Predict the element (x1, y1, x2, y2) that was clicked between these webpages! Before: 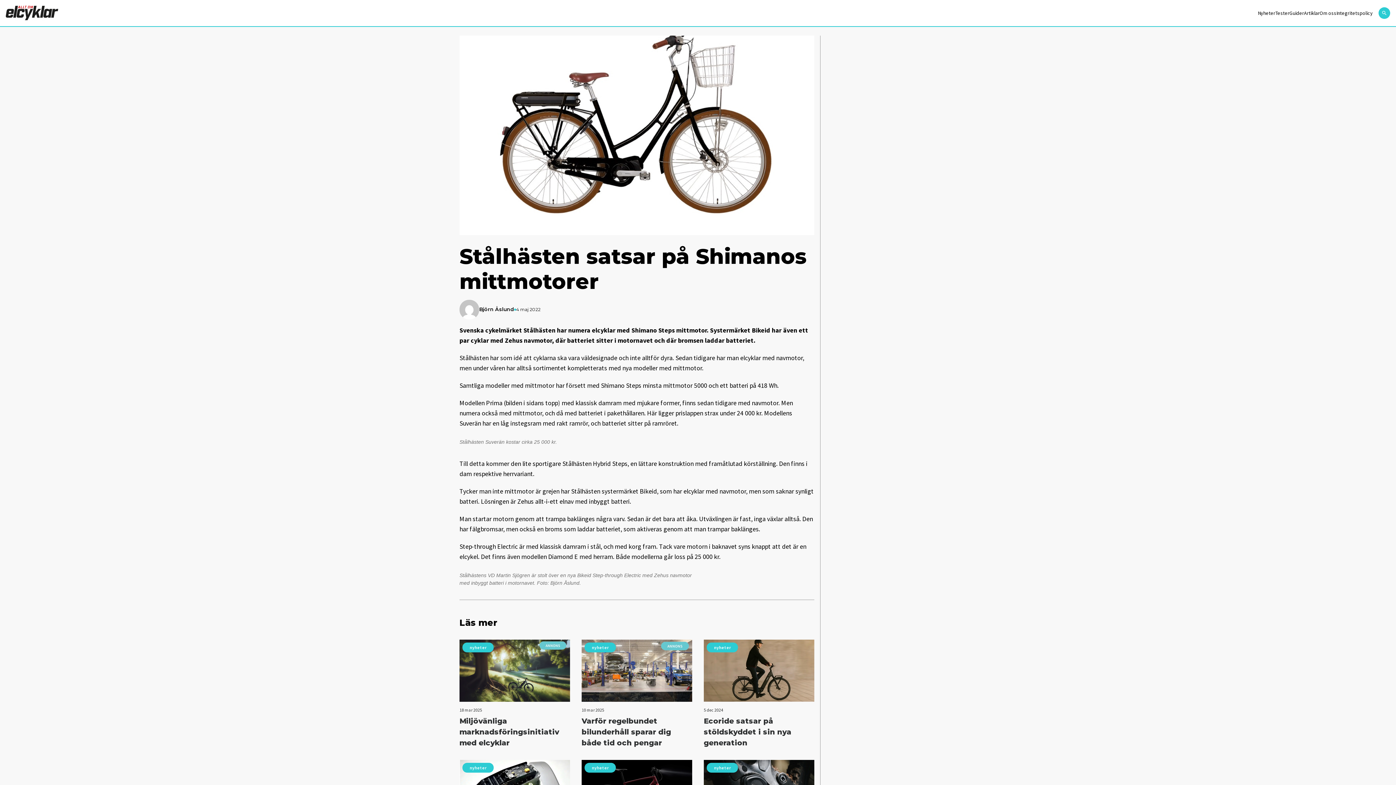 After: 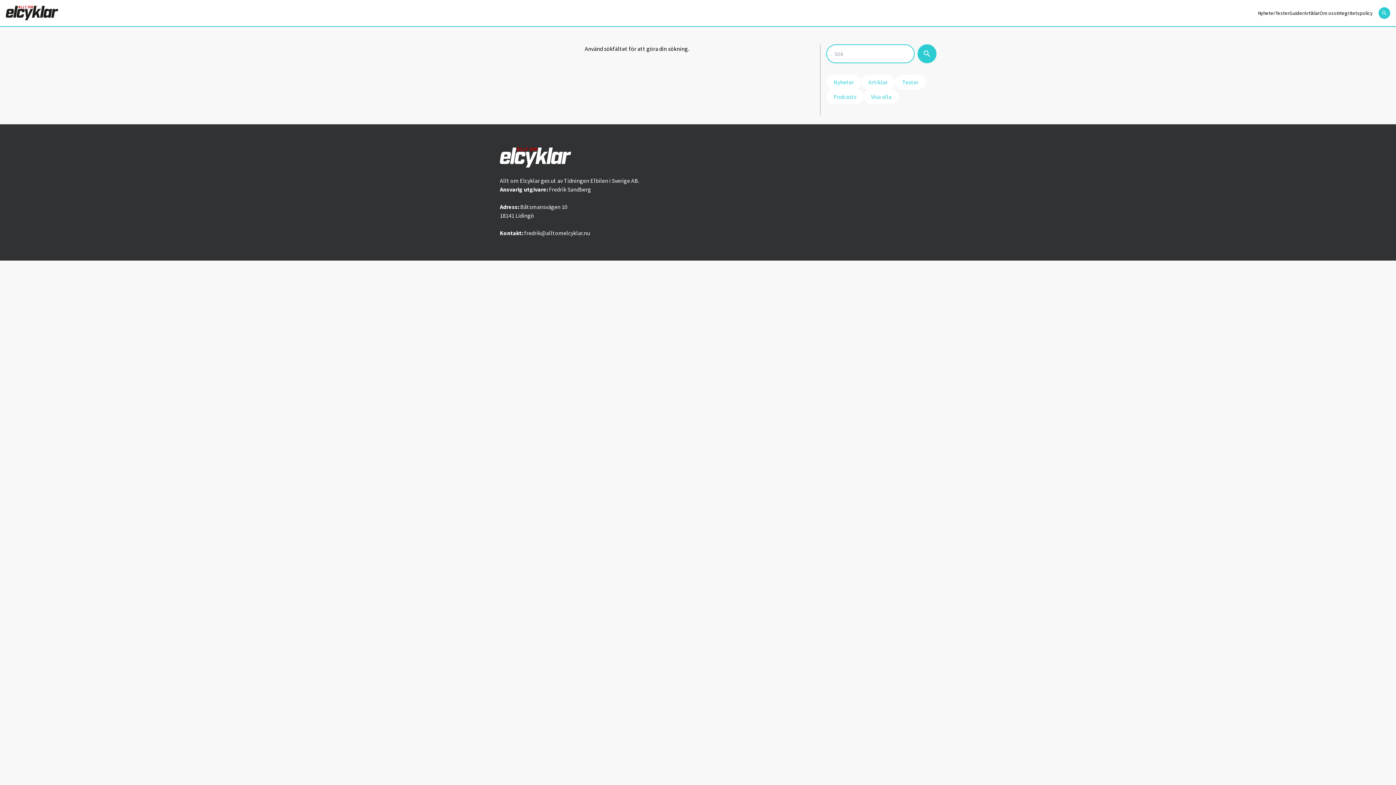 Action: bbox: (1378, 7, 1390, 18)